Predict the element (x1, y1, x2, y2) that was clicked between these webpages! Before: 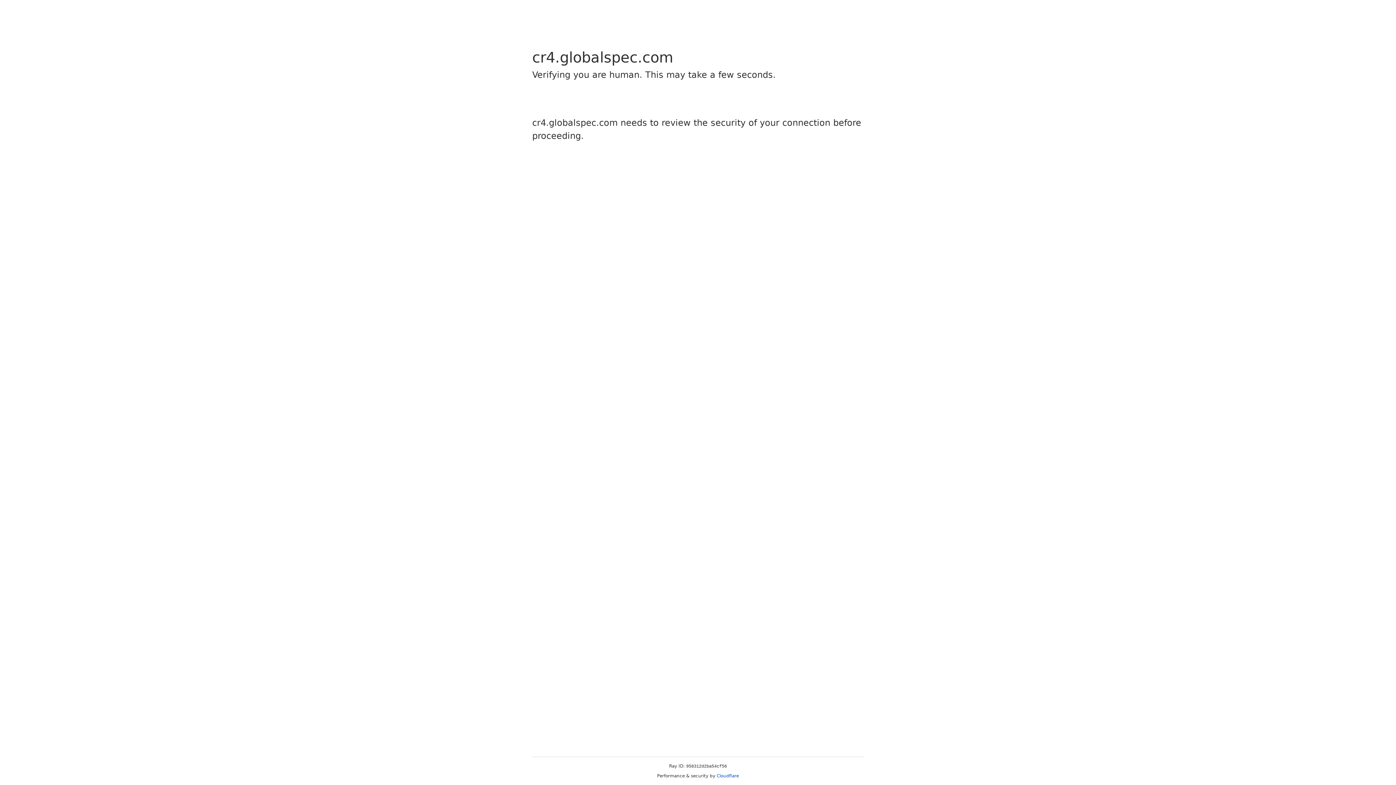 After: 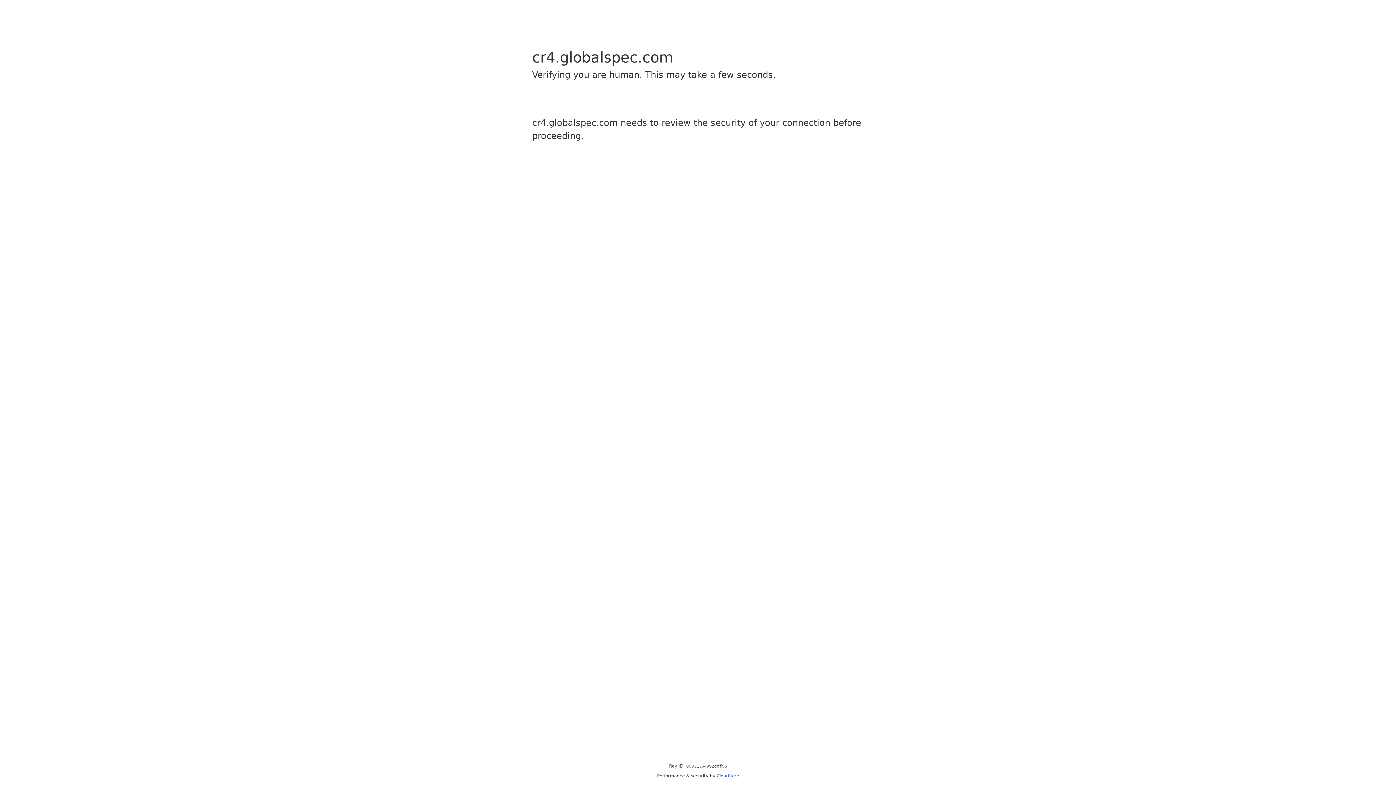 Action: bbox: (716, 773, 739, 778) label: Cloudflare